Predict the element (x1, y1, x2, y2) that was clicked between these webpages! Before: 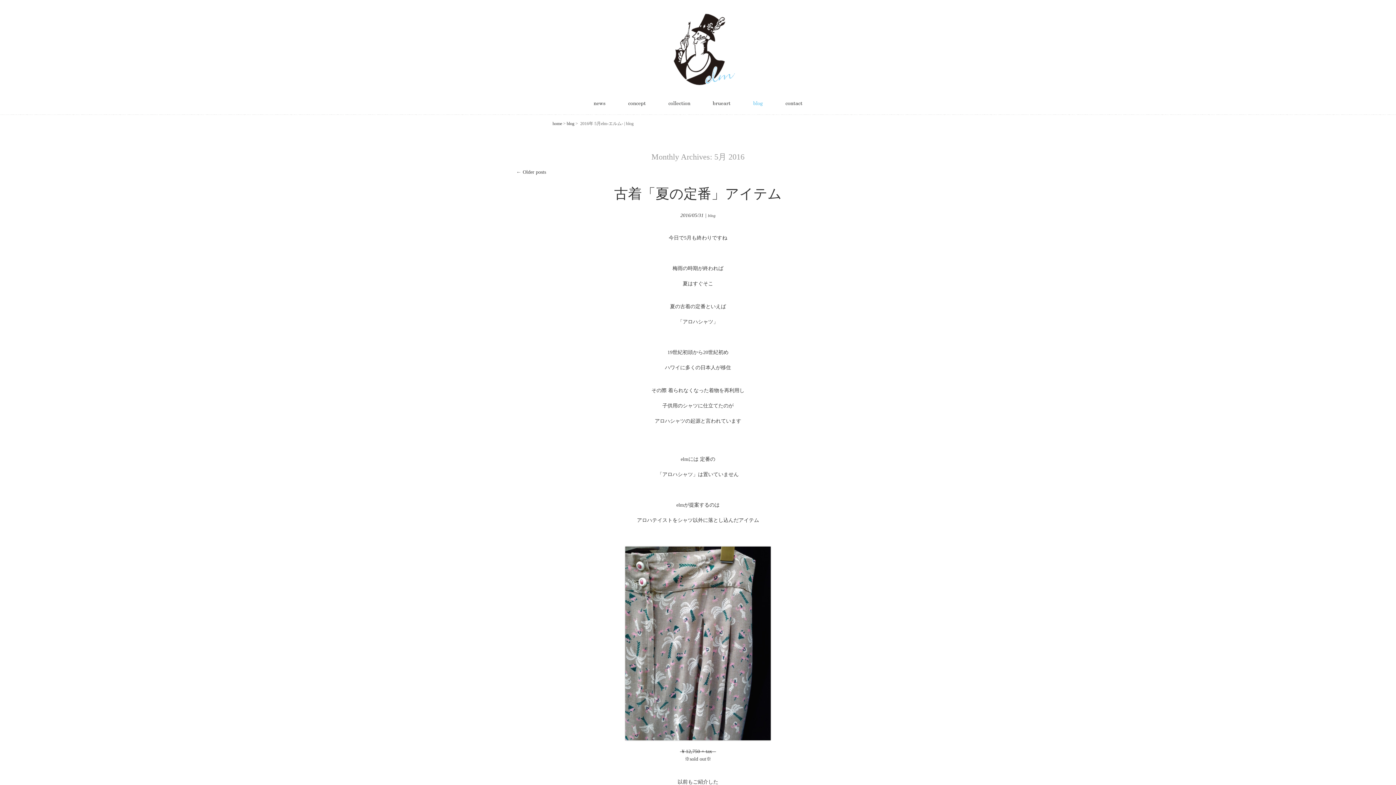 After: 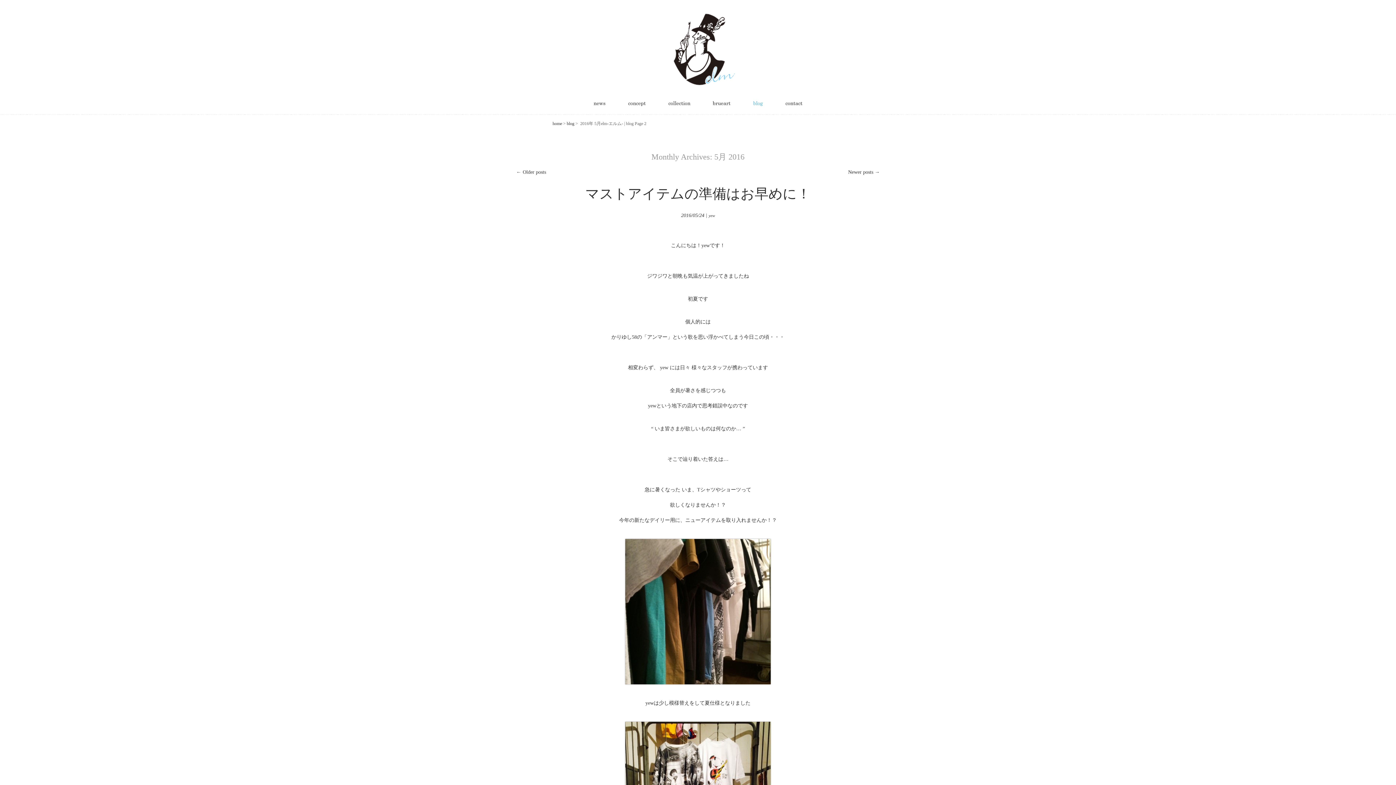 Action: bbox: (516, 169, 546, 174) label: ← Older posts